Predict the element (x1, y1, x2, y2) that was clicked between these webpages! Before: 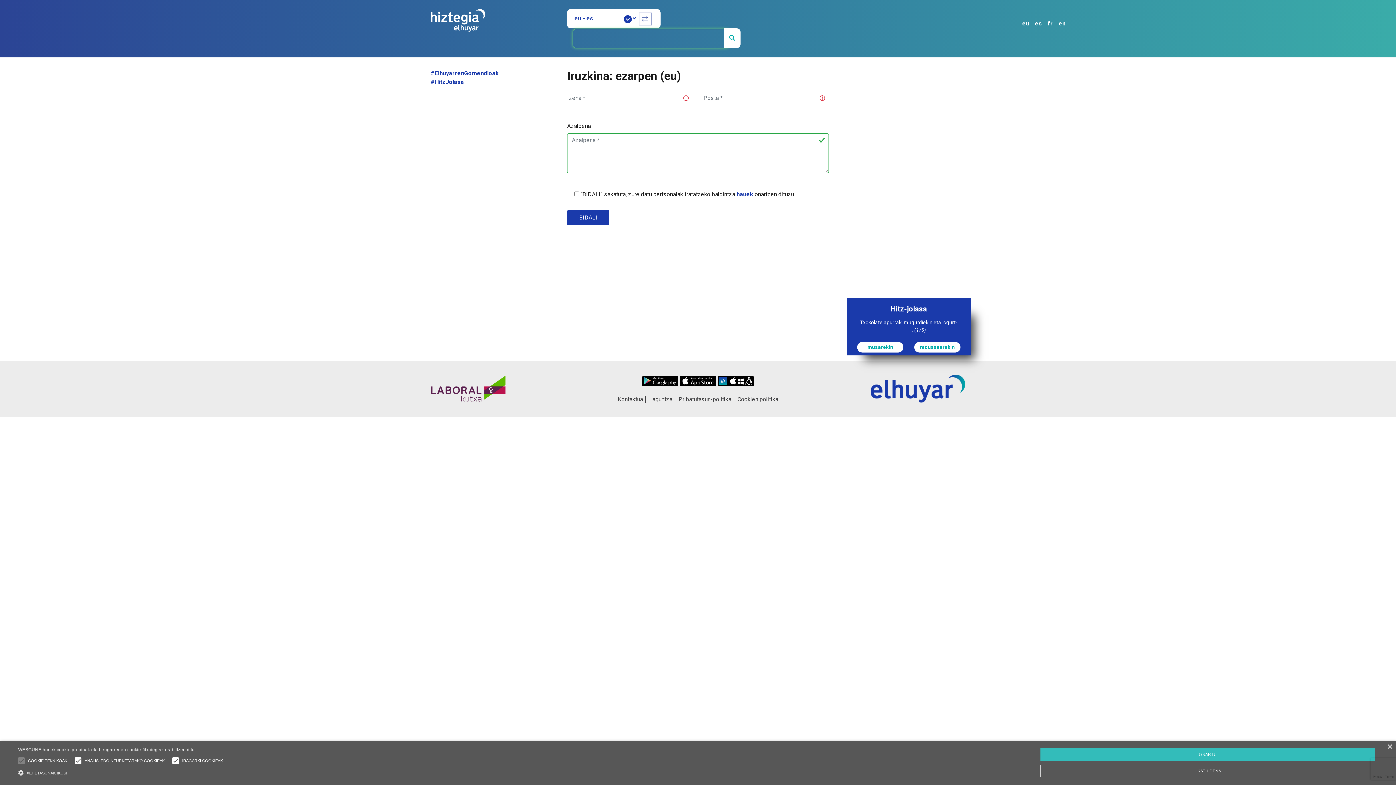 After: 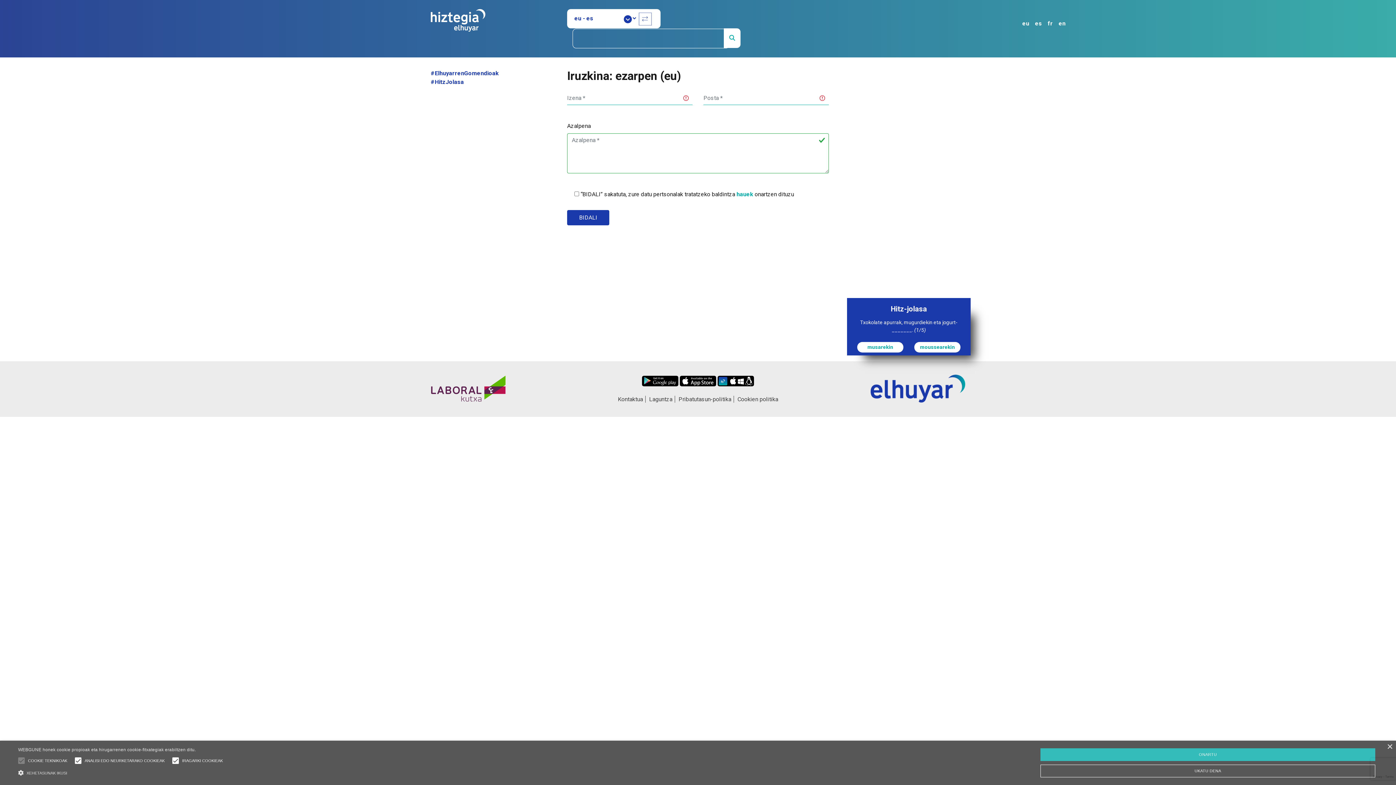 Action: bbox: (736, 190, 753, 197) label: hauek